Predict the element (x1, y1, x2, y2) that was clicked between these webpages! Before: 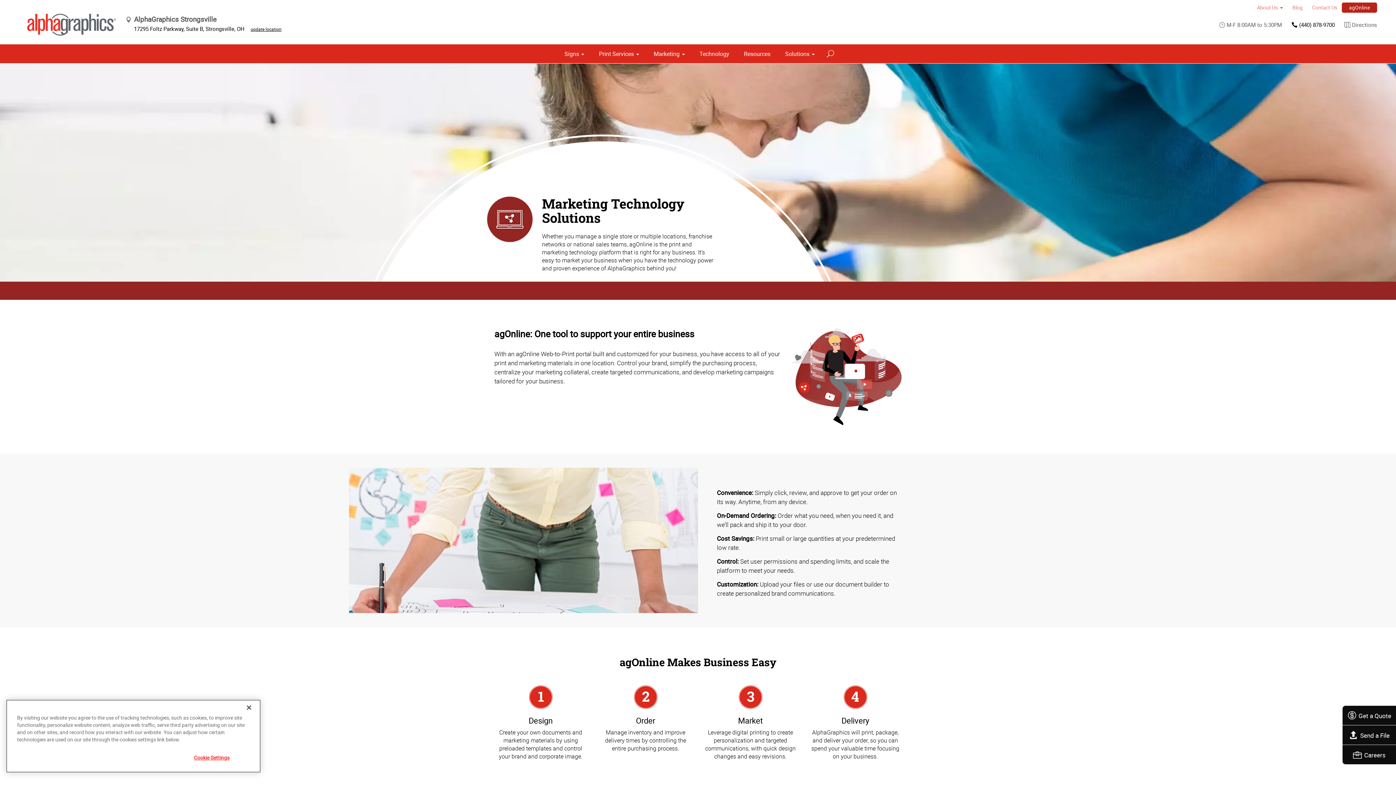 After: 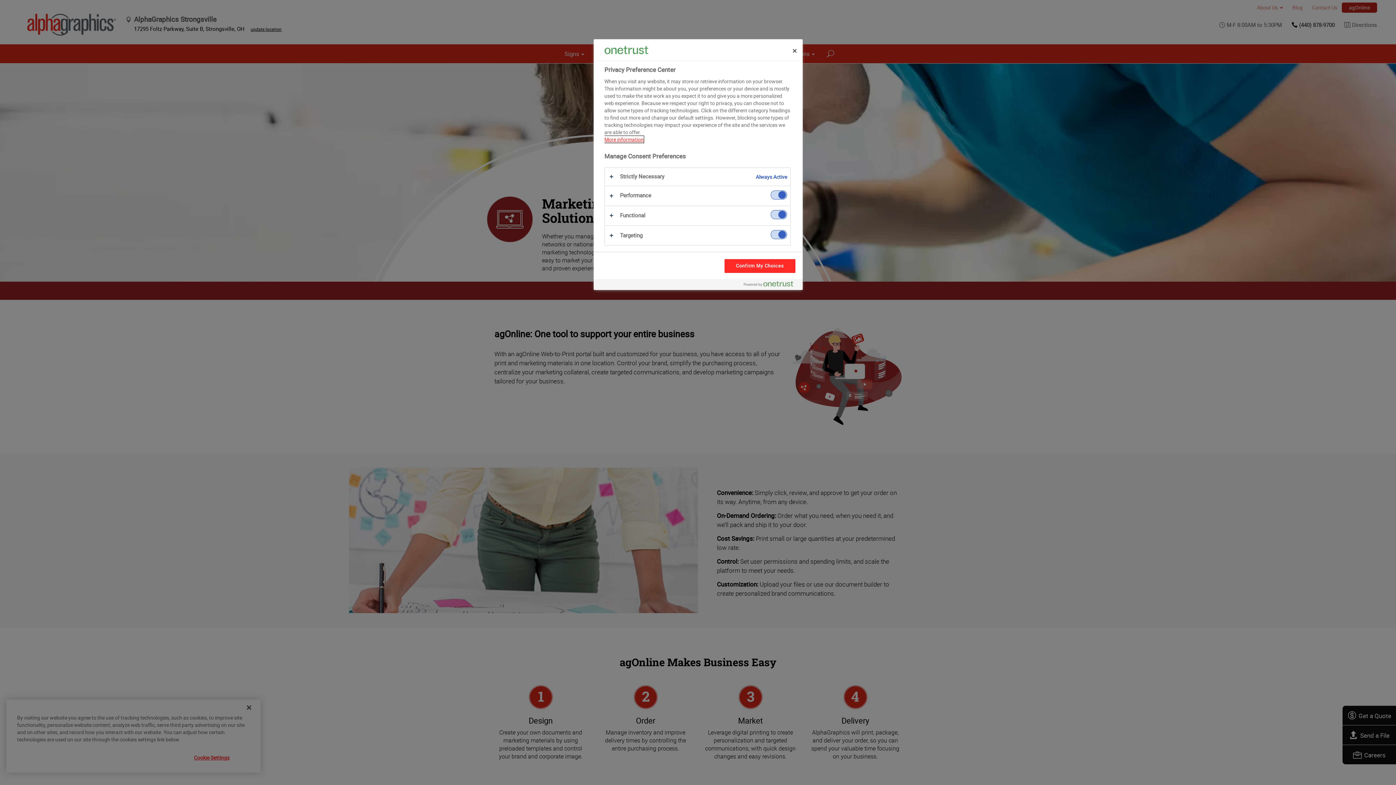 Action: bbox: (180, 750, 243, 765) label: Cookie Settings